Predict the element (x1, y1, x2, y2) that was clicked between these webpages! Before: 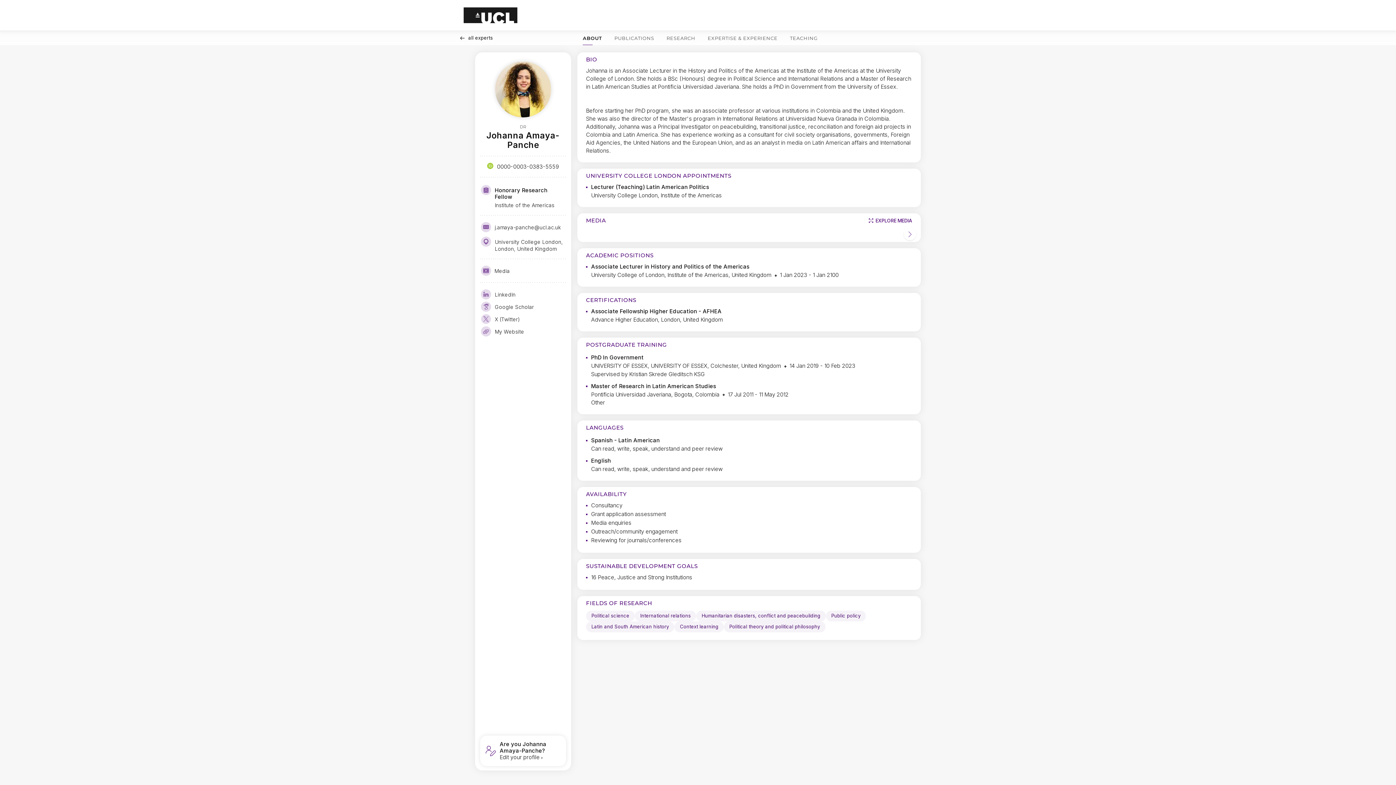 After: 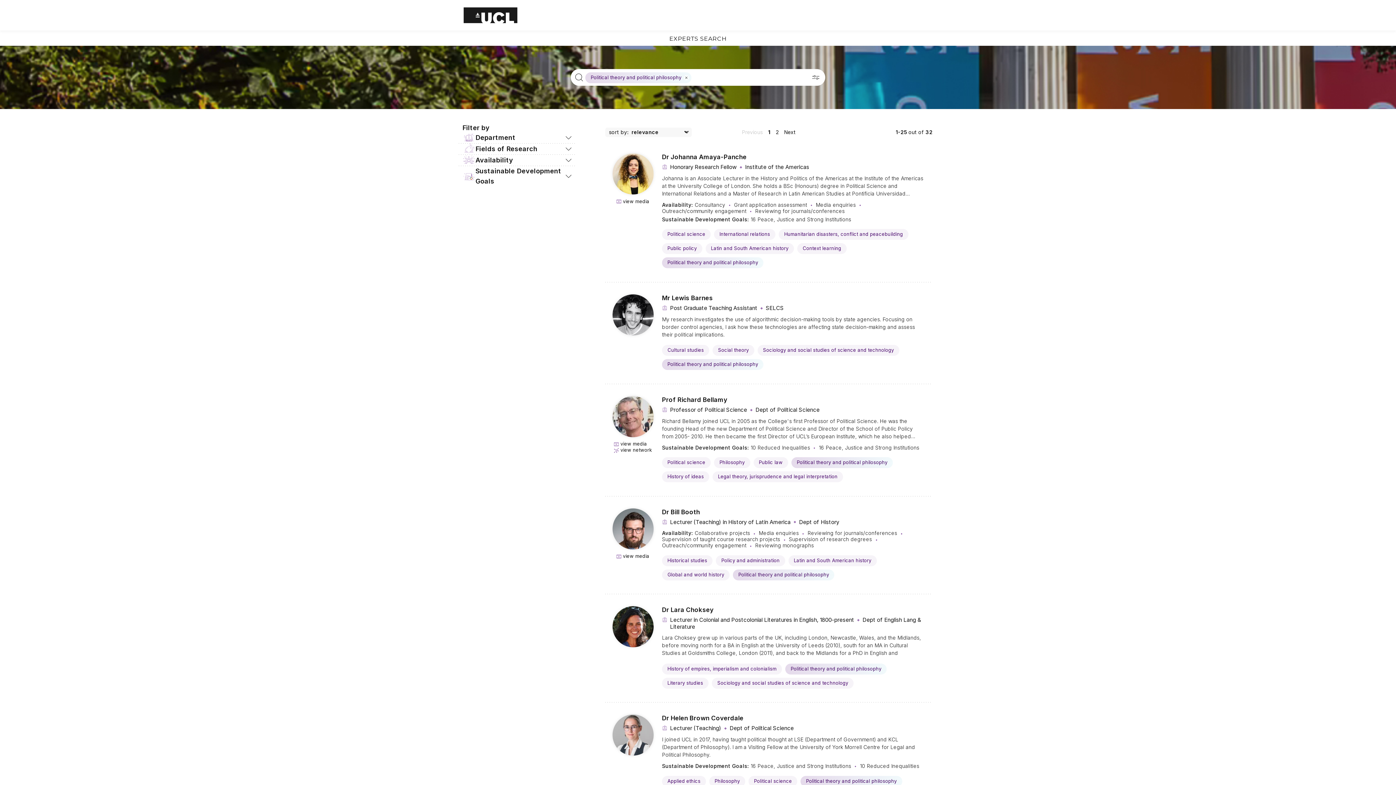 Action: label: Political theory and political philosophy Click to search for profiles with this tag. bbox: (724, 621, 825, 632)